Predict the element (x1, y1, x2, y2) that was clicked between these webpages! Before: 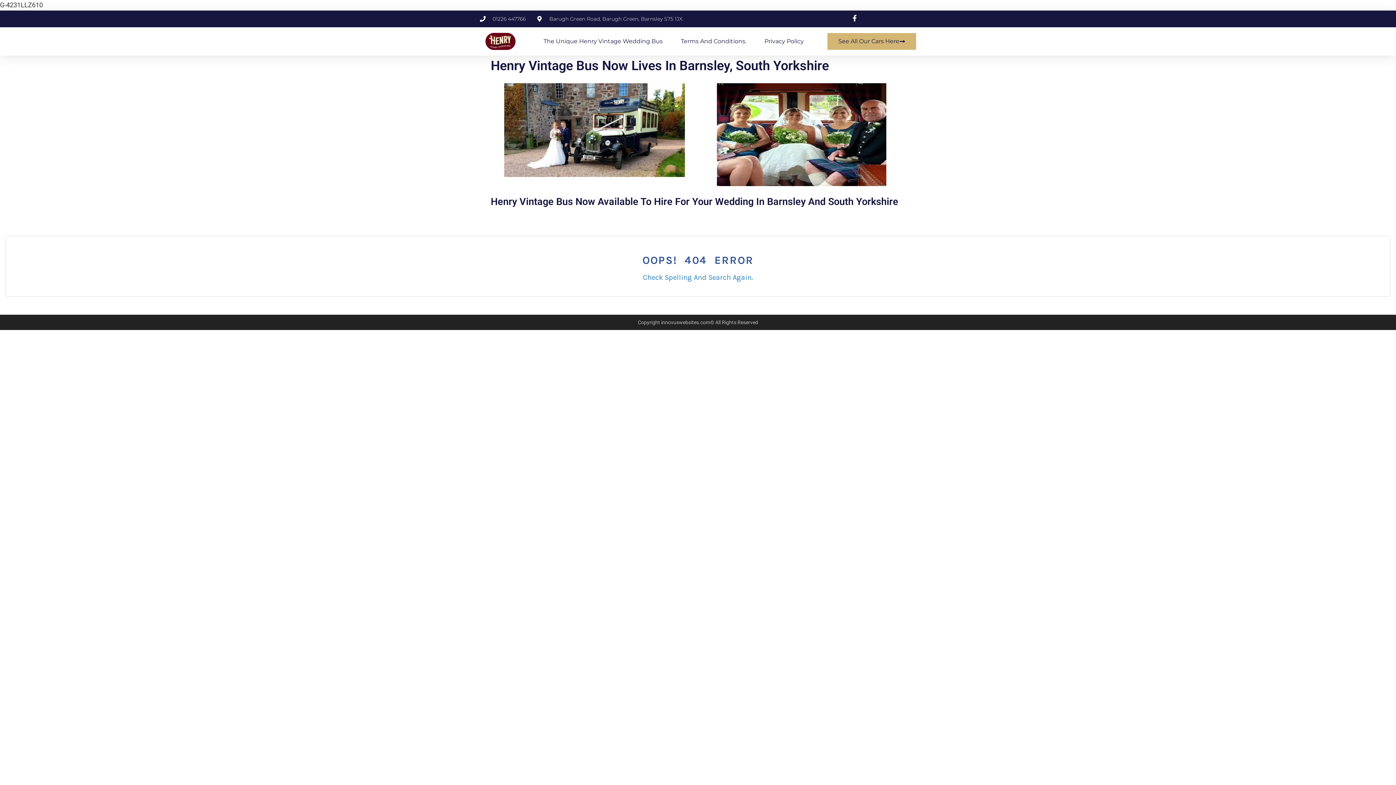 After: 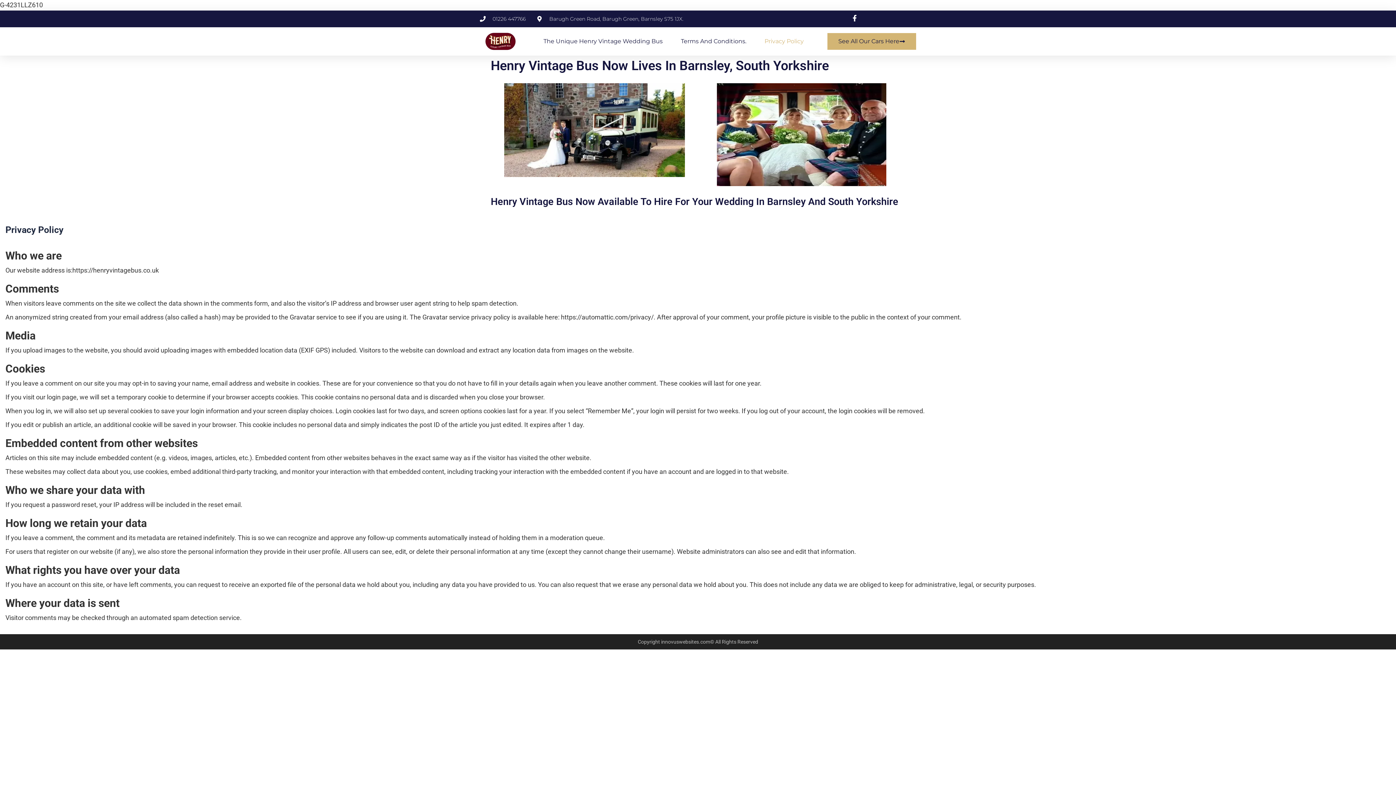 Action: bbox: (764, 33, 804, 49) label: Privacy Policy